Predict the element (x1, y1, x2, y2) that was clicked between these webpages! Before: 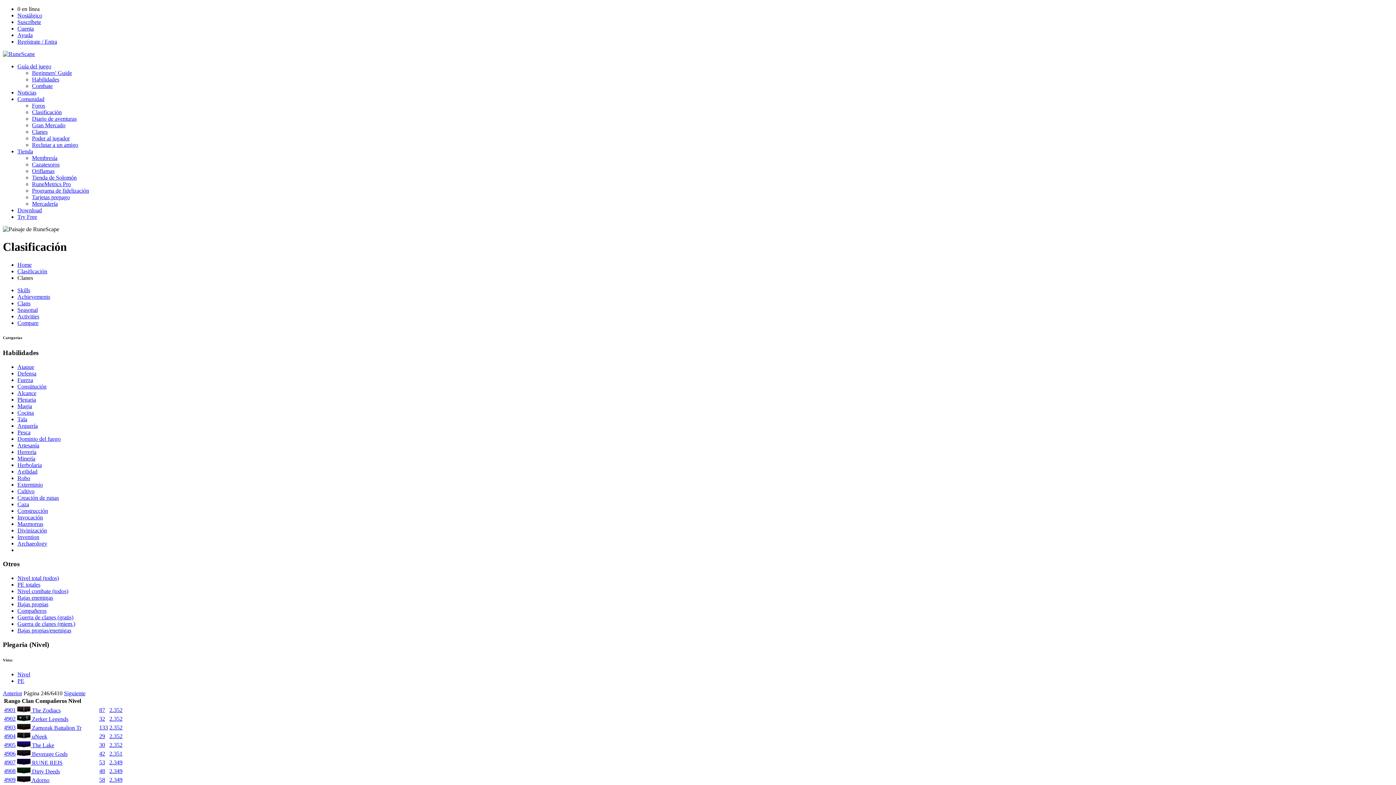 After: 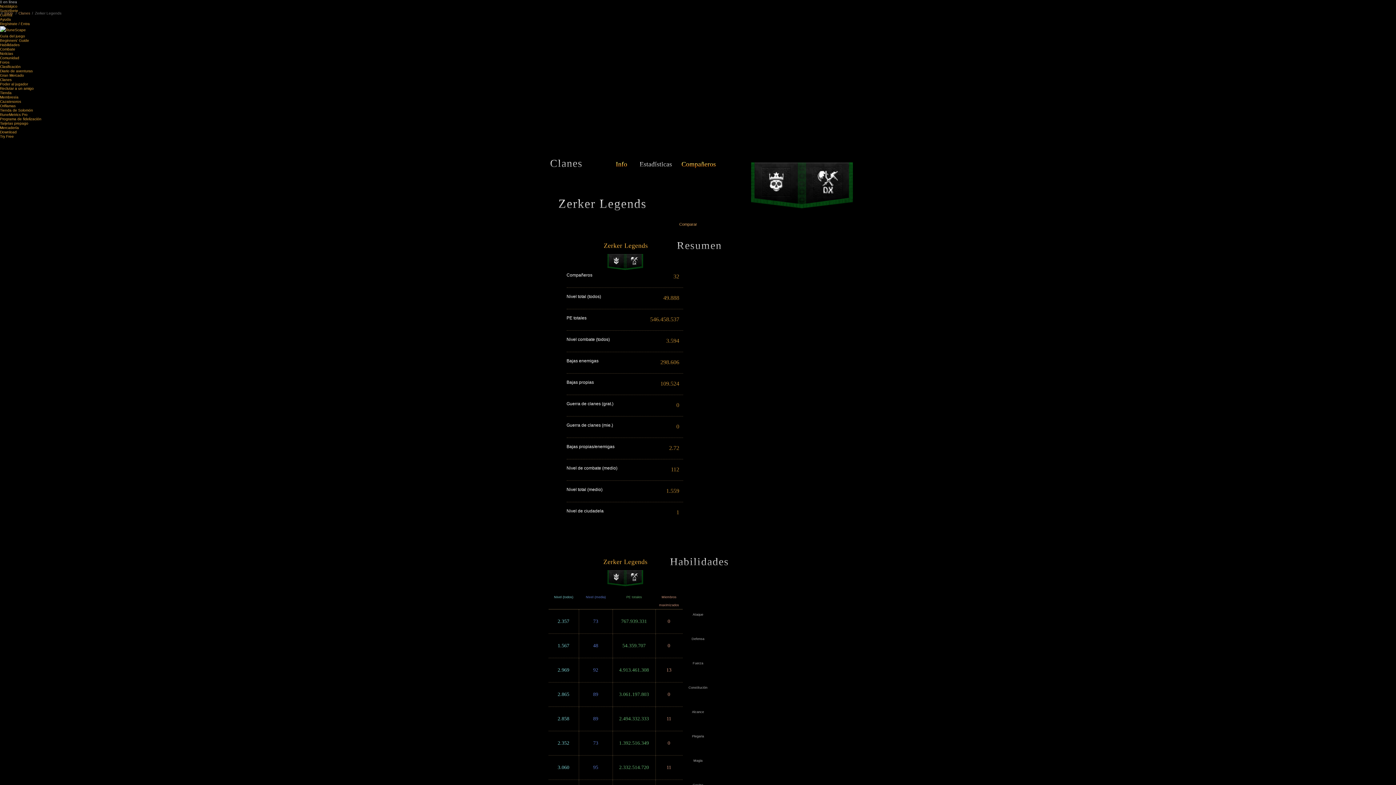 Action: bbox: (109, 715, 122, 722) label: 2.352